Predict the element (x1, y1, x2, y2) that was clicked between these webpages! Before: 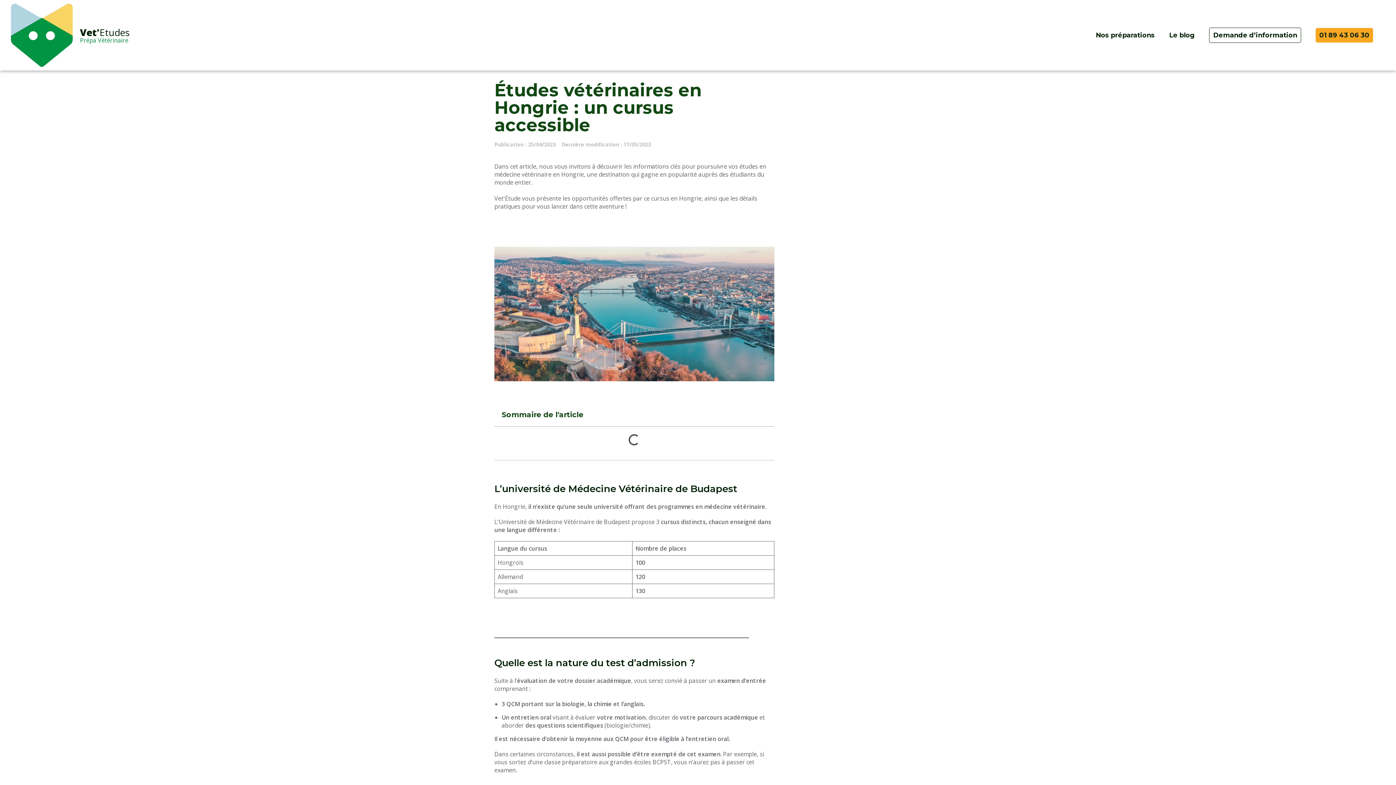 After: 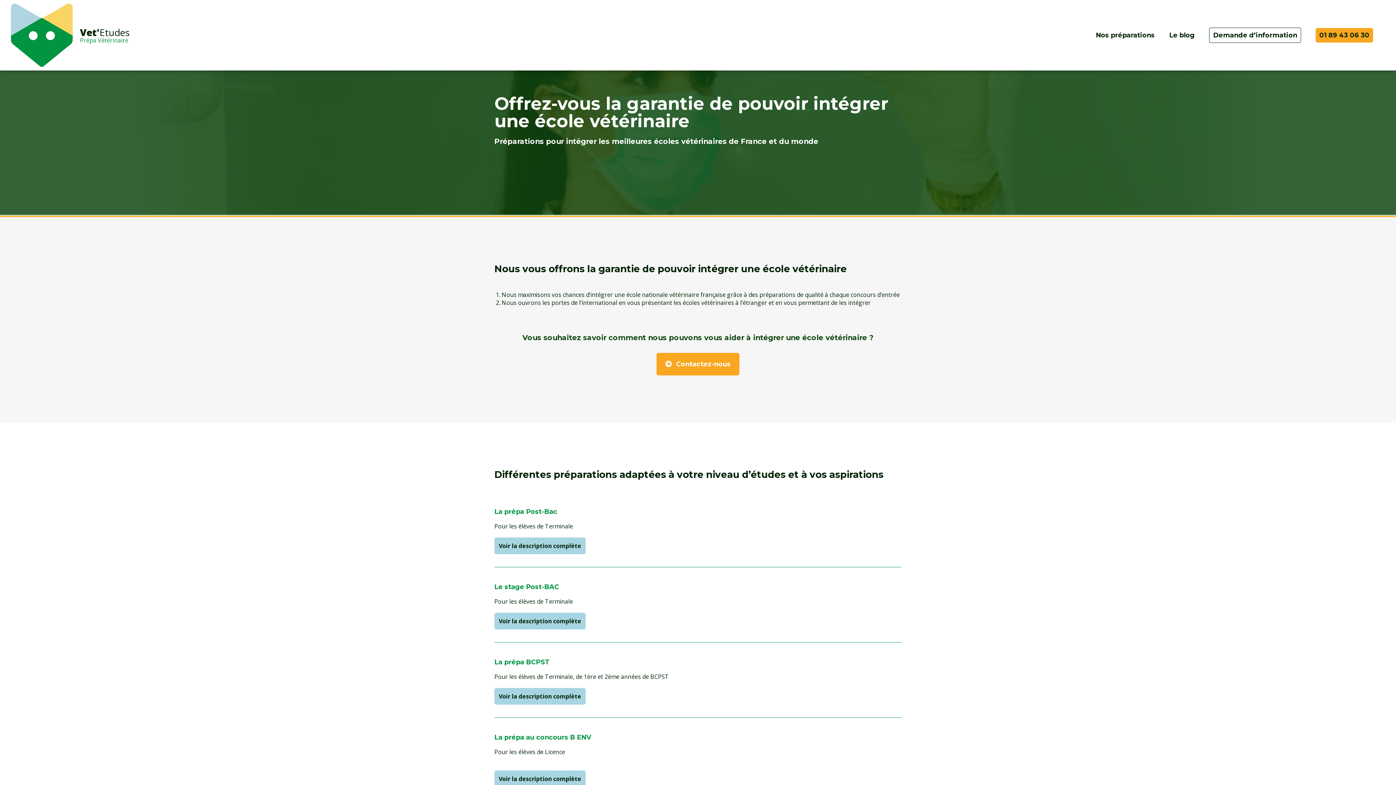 Action: label: Vet'Etudes bbox: (80, 25, 129, 38)